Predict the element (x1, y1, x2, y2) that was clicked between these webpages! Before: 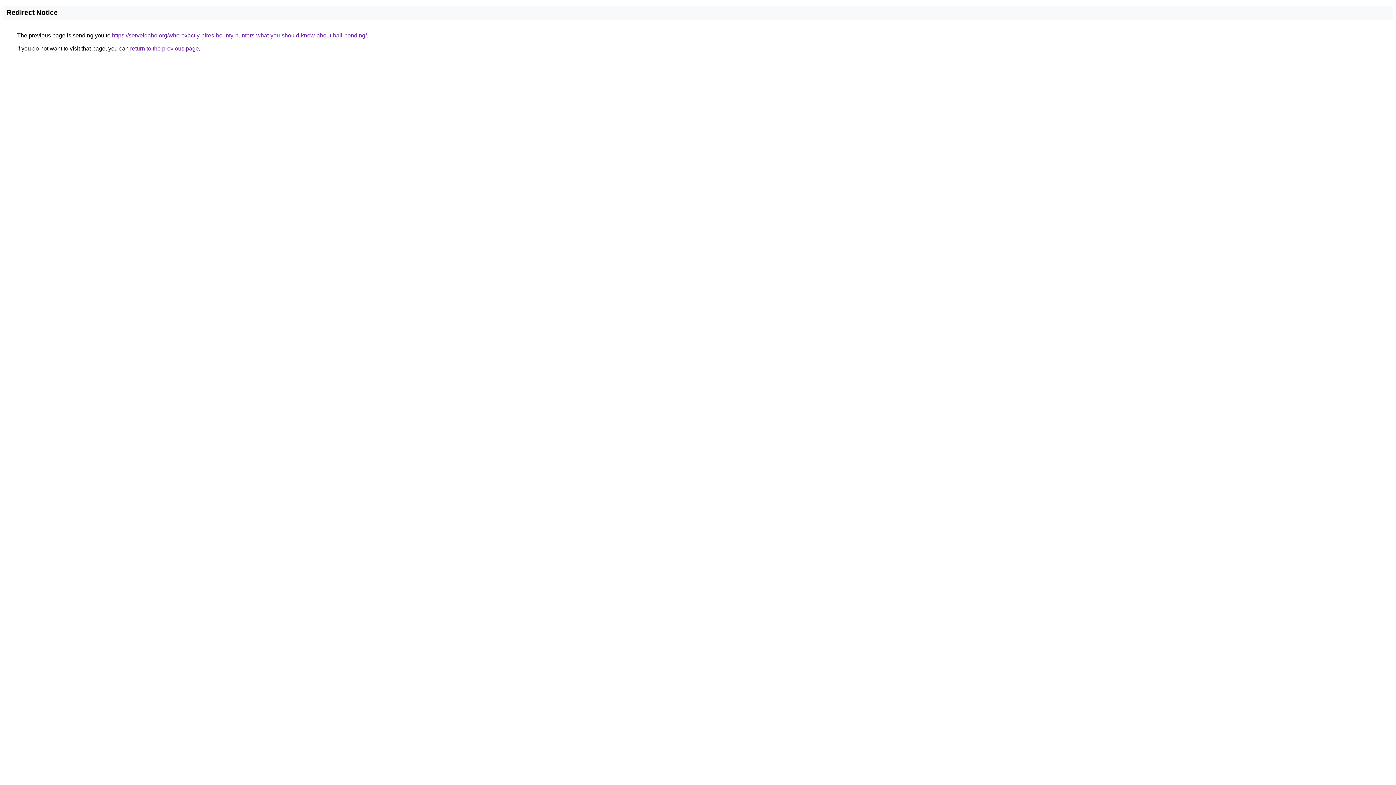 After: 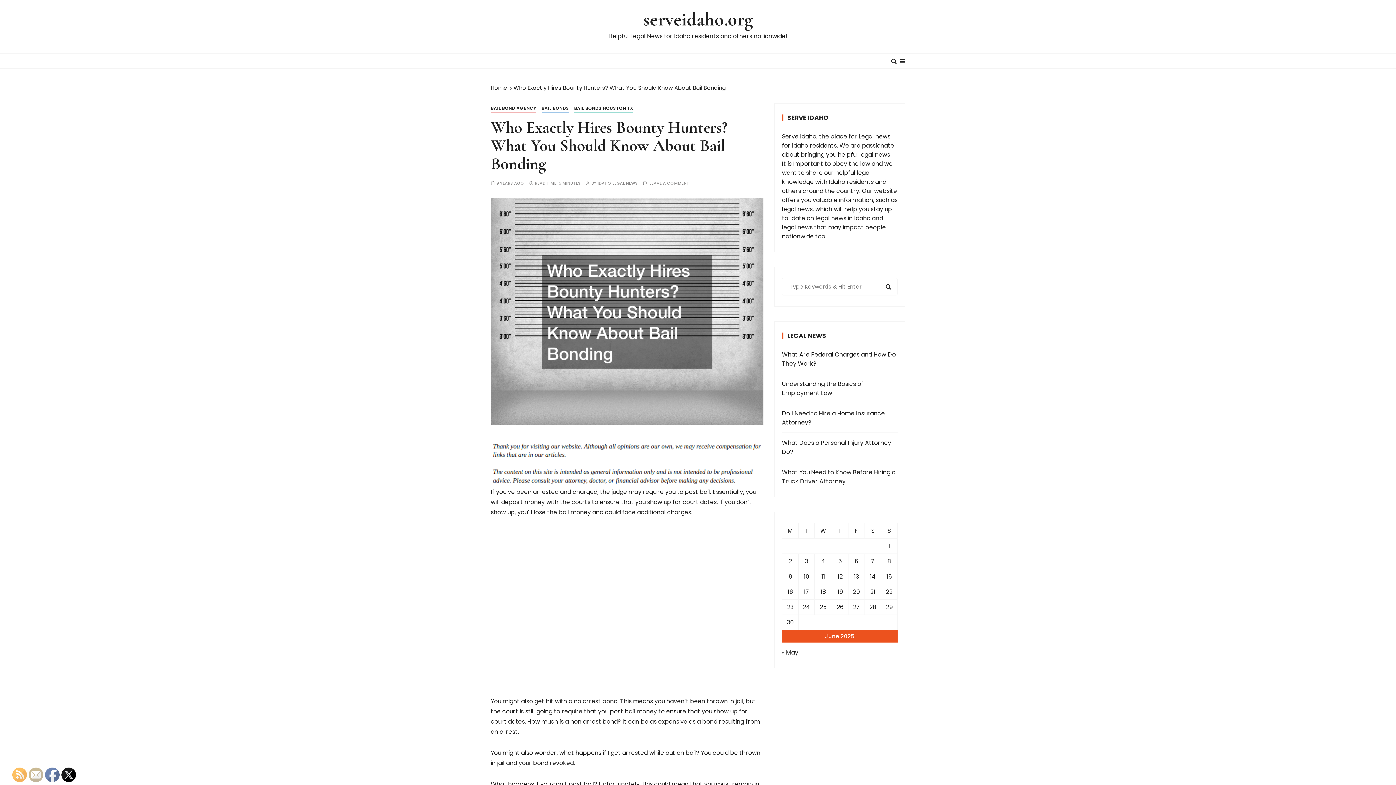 Action: bbox: (112, 32, 366, 38) label: https://serveidaho.org/who-exactly-hires-bounty-hunters-what-you-should-know-about-bail-bonding/